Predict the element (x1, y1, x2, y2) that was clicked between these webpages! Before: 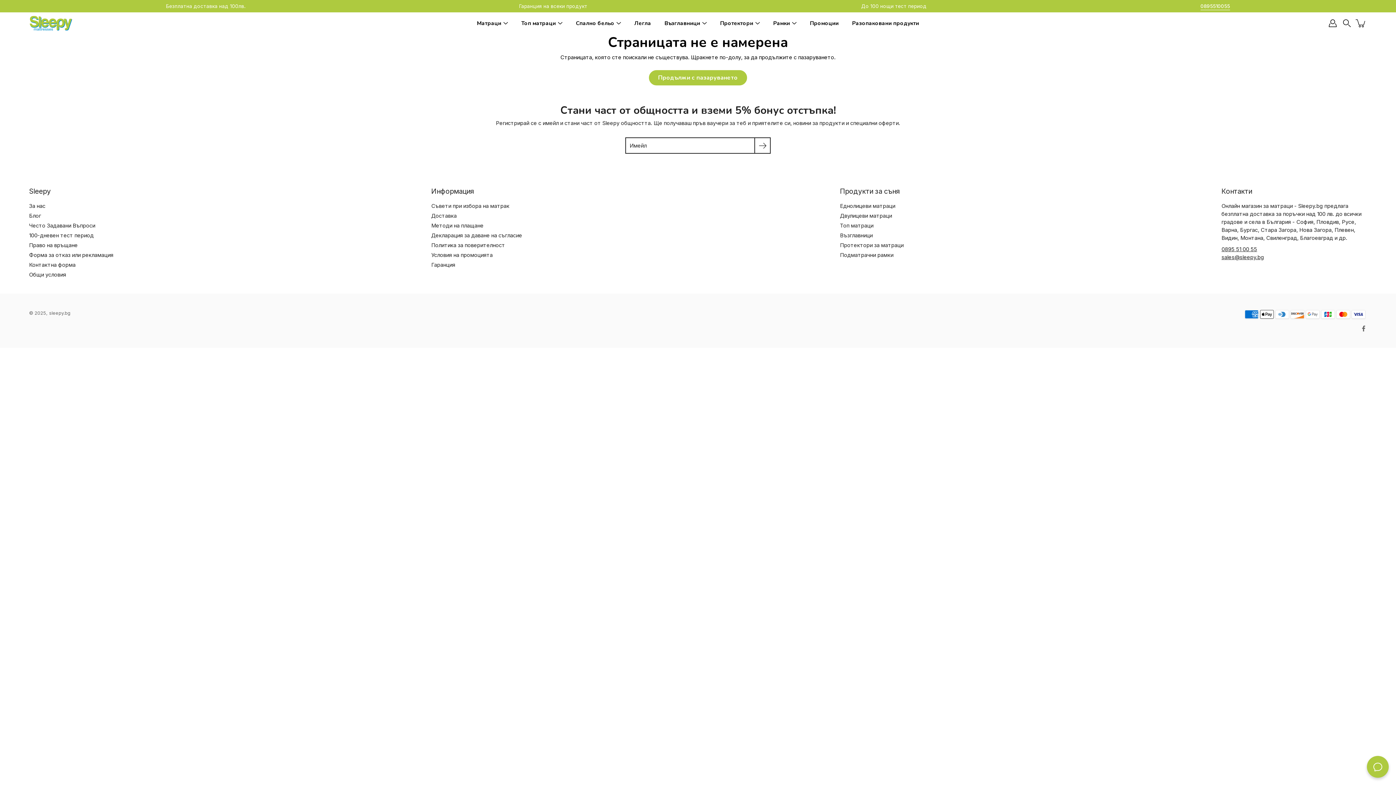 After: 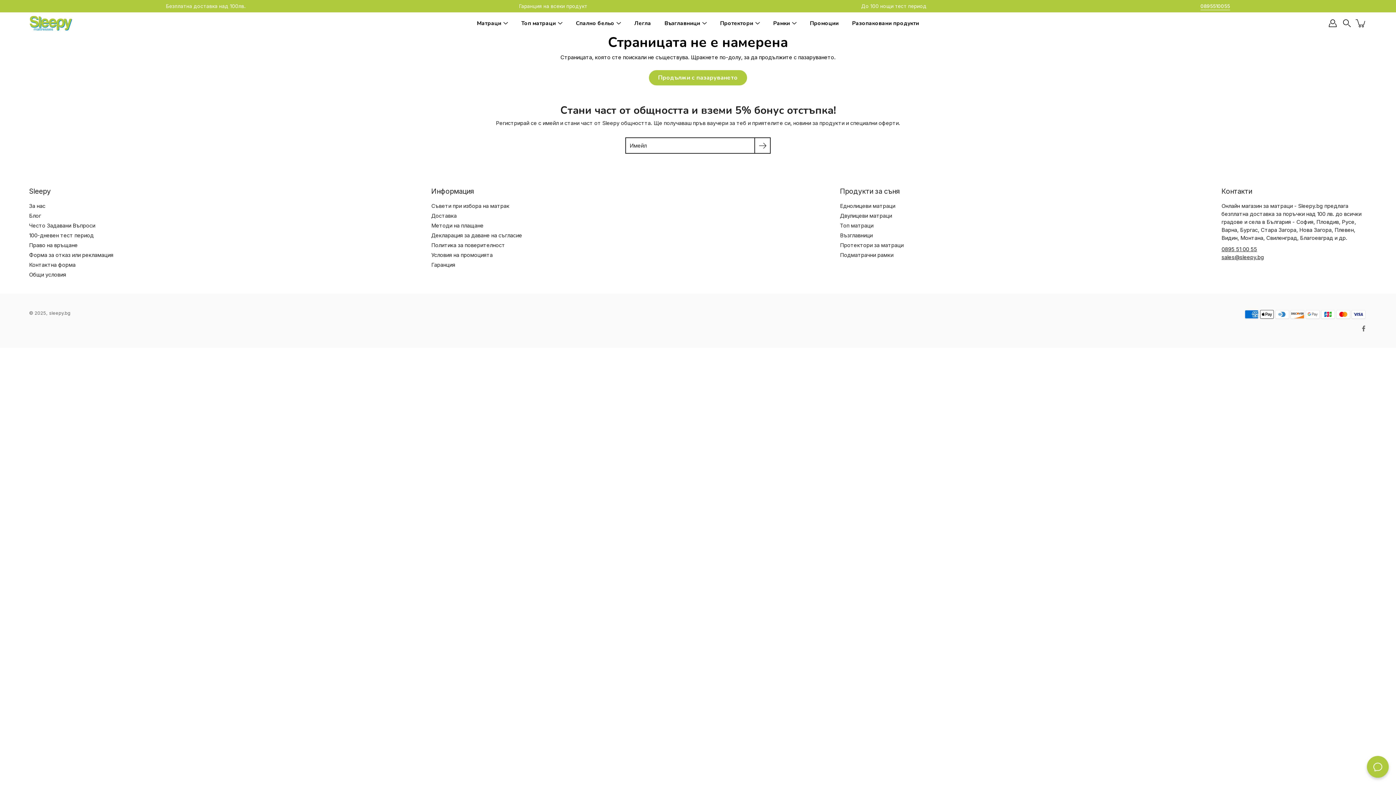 Action: label: 
sales@sleepy.bg bbox: (1221, 254, 1264, 260)